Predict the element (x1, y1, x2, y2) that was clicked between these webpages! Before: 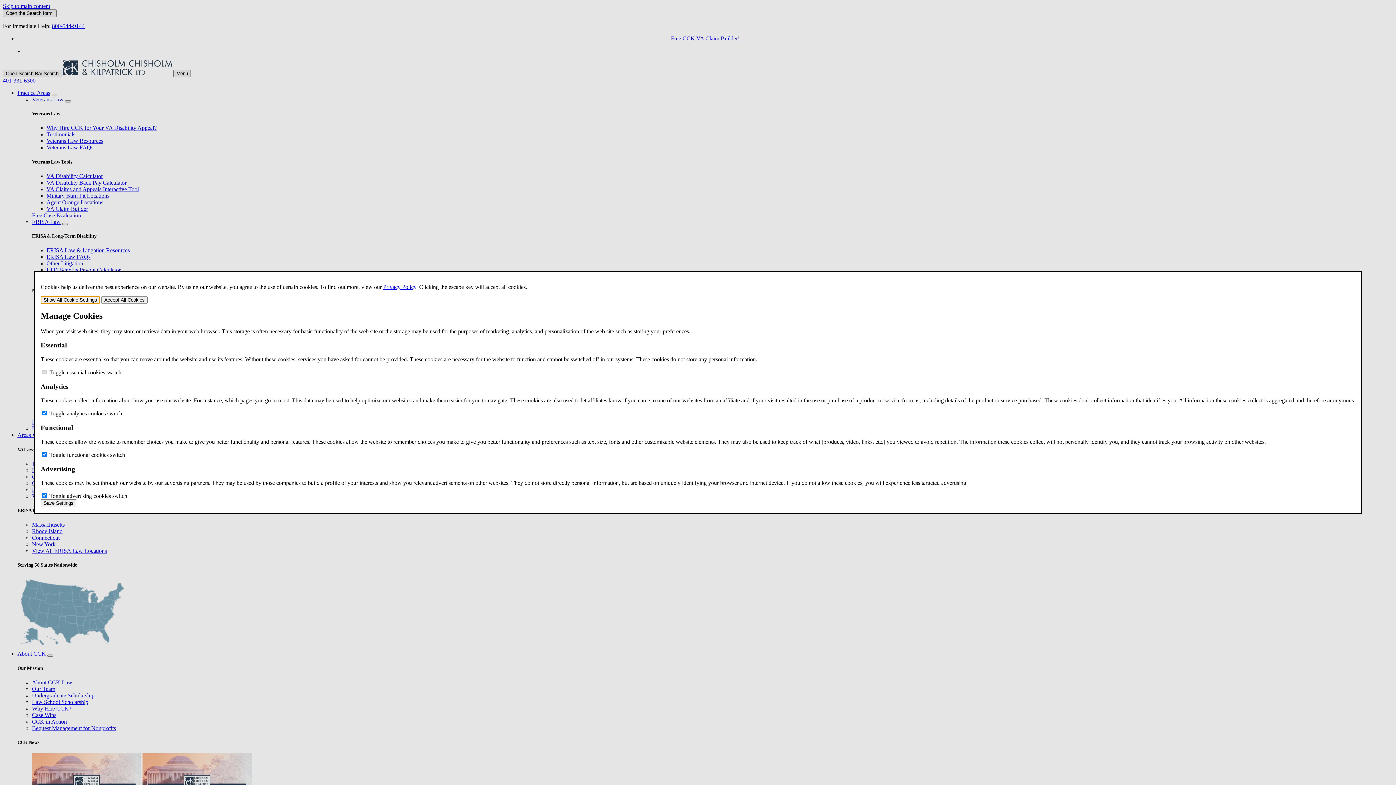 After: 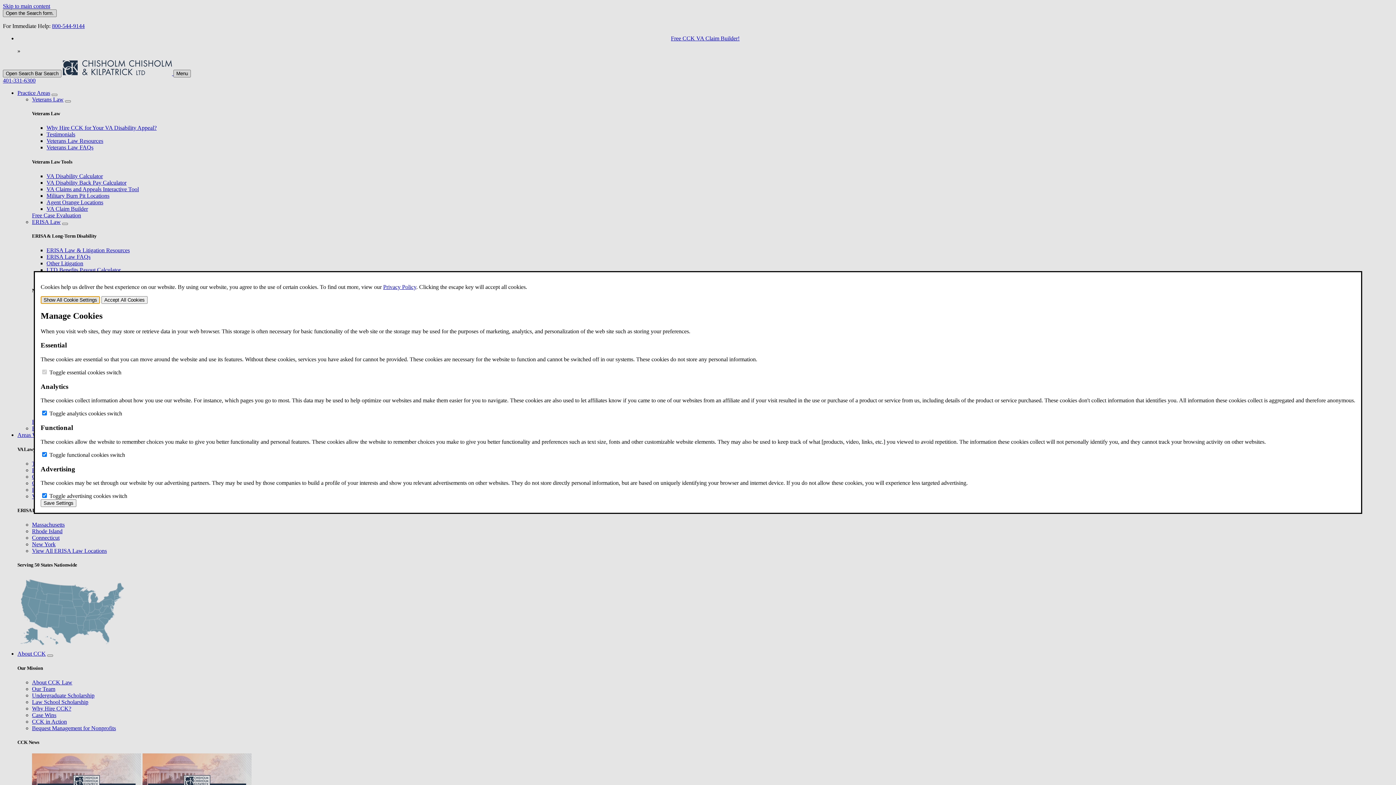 Action: bbox: (40, 296, 100, 303) label: Show All Cookie Settings